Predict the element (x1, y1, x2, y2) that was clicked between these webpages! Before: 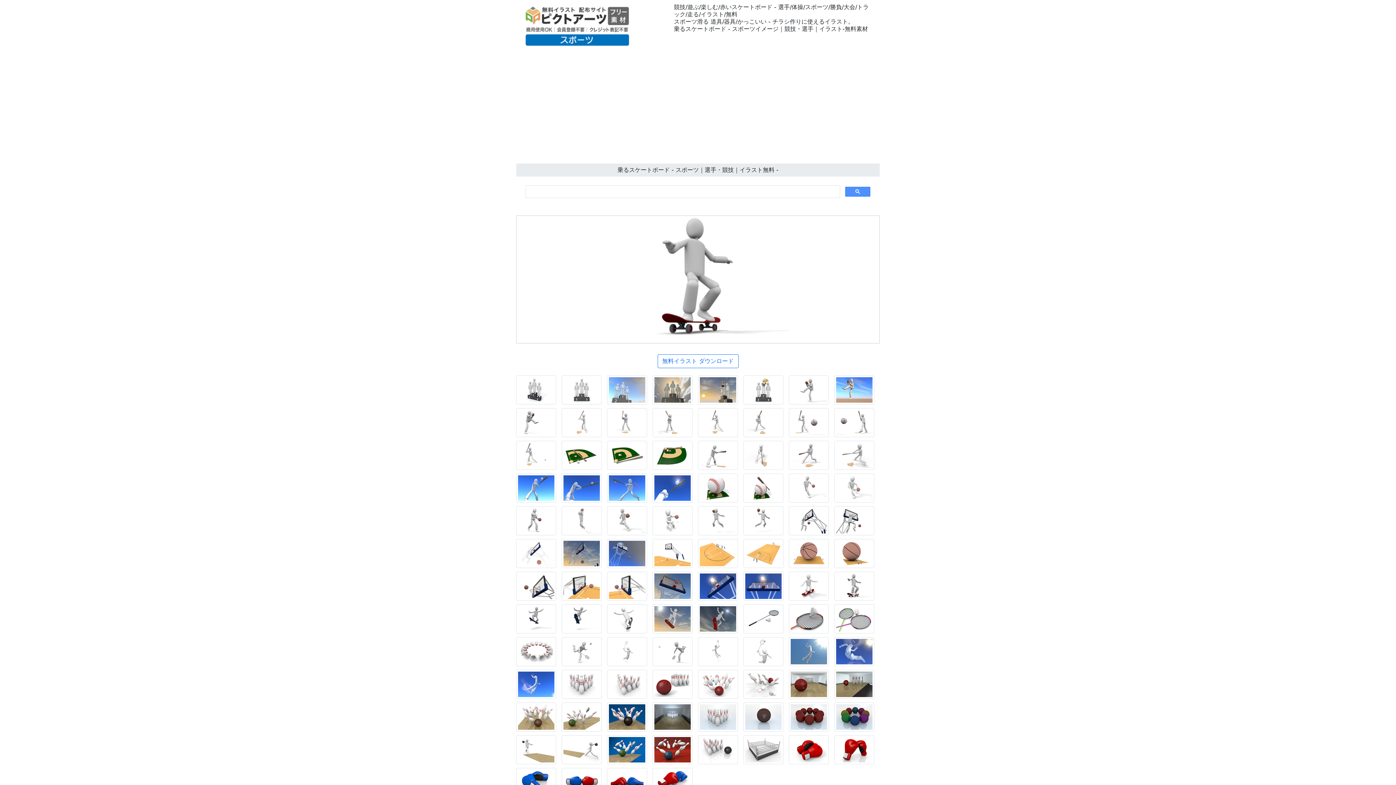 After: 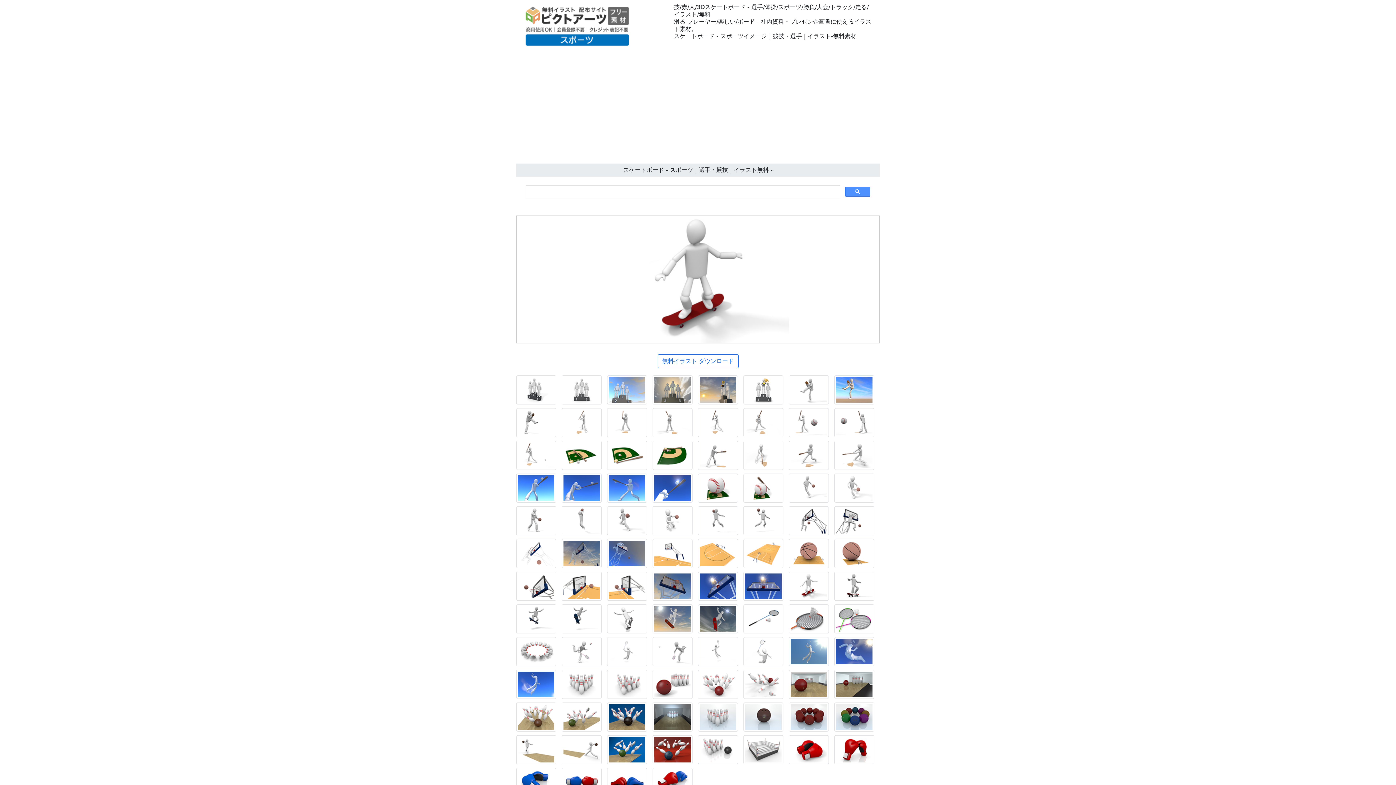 Action: bbox: (789, 584, 832, 591)